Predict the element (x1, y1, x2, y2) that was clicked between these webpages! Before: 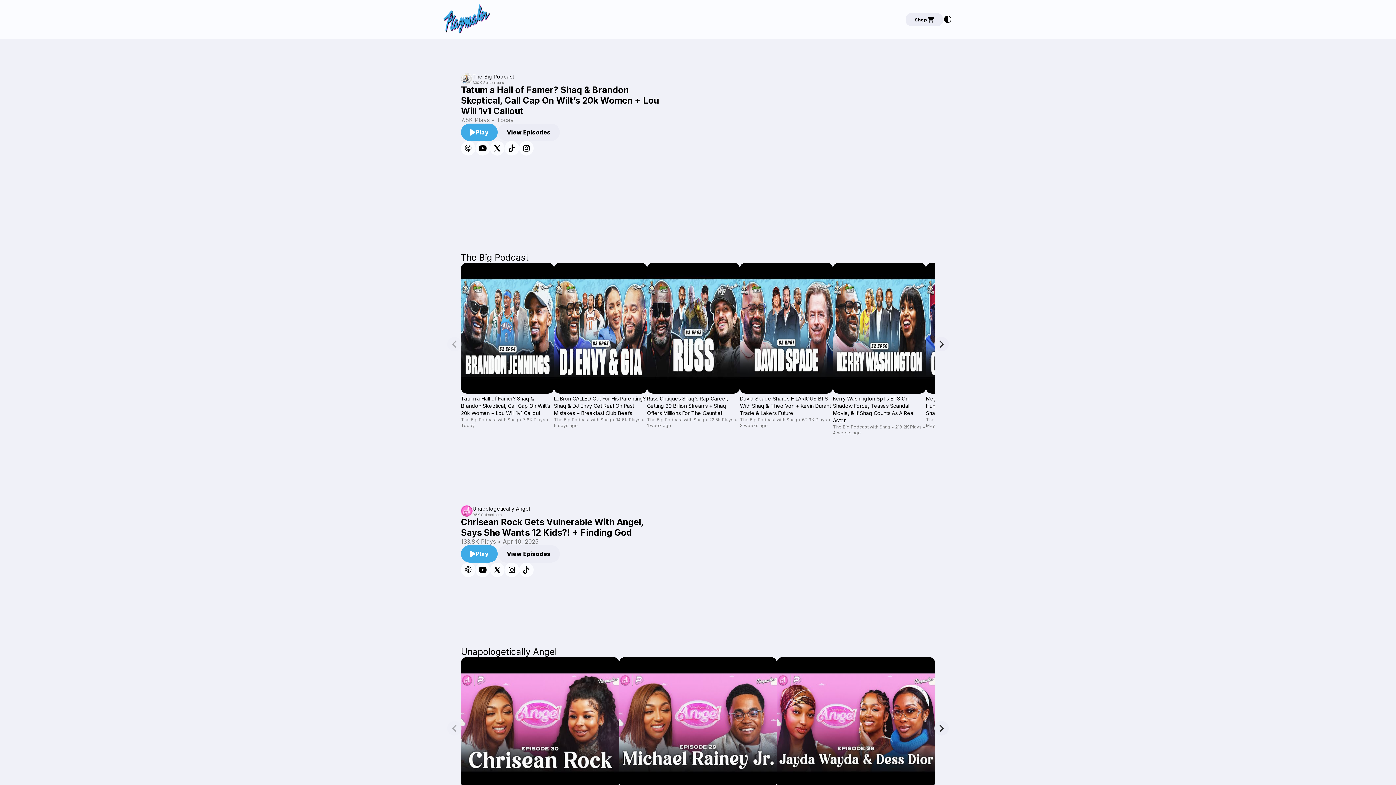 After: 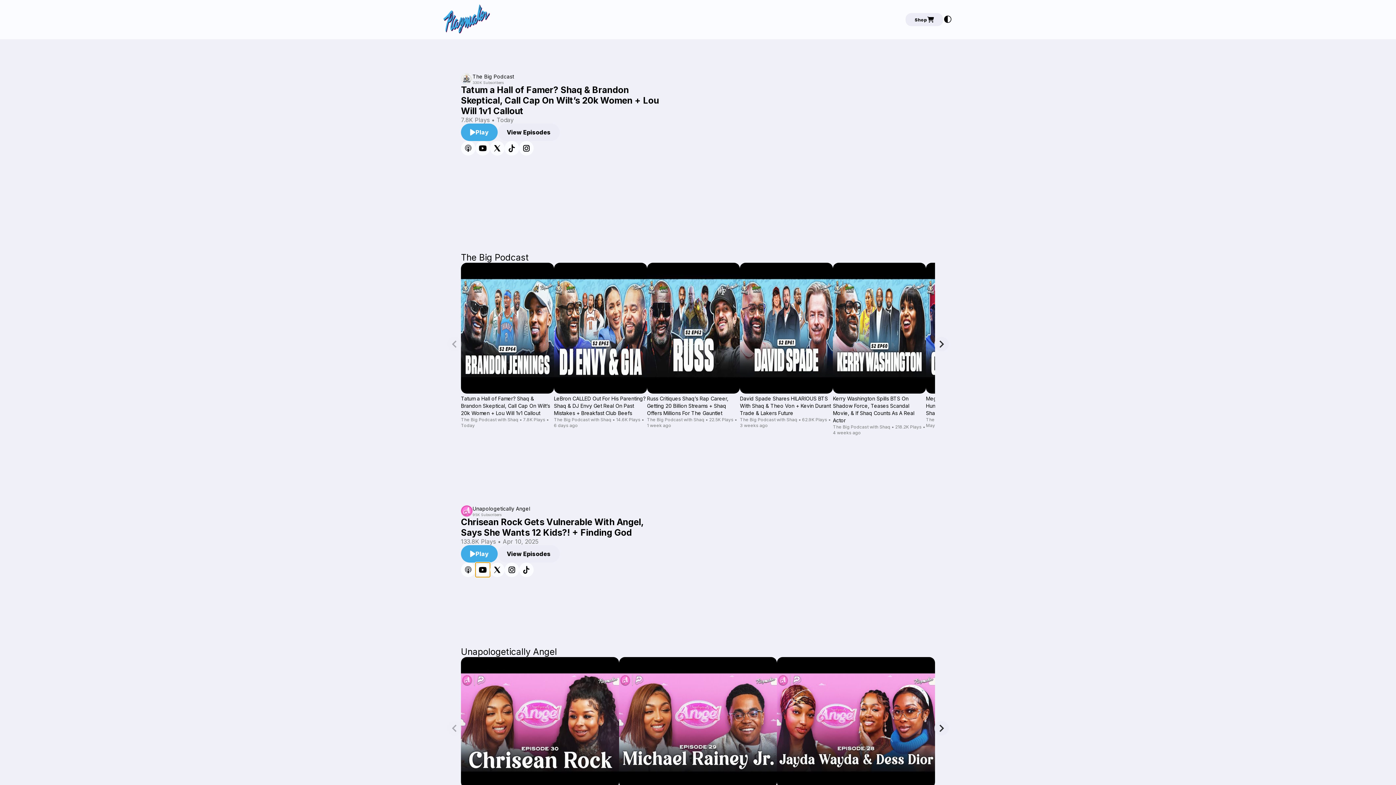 Action: bbox: (475, 562, 490, 577)